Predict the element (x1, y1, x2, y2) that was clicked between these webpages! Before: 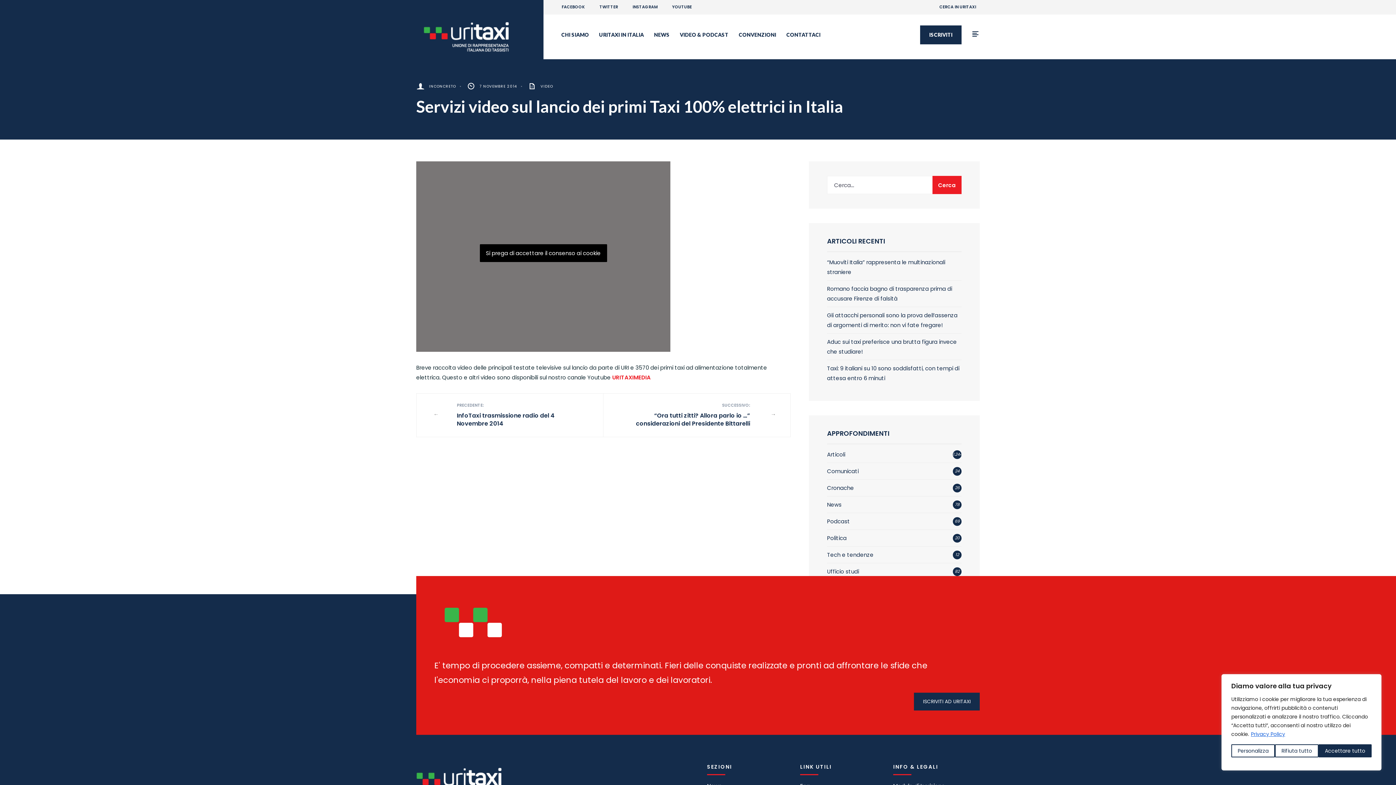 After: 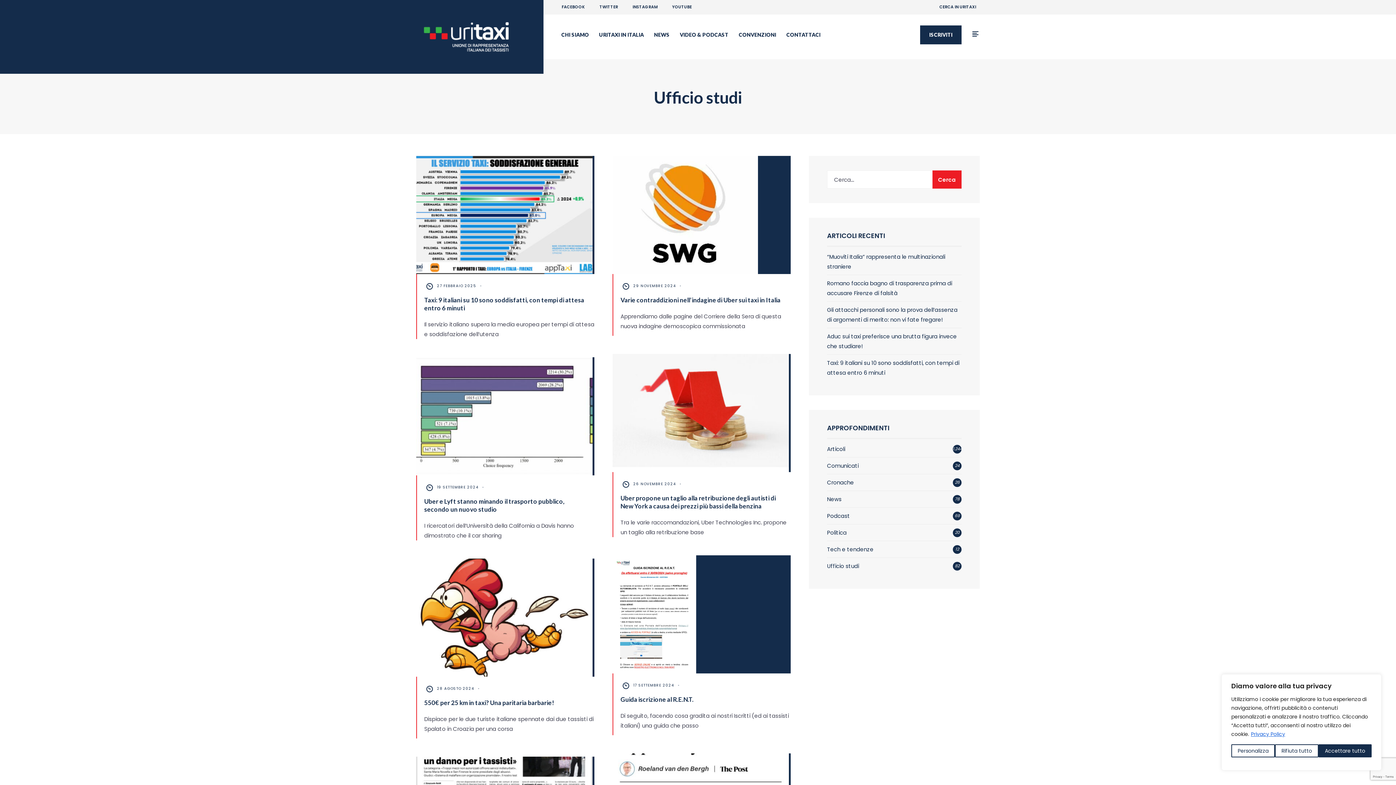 Action: label: Ufficio studi bbox: (827, 568, 859, 575)